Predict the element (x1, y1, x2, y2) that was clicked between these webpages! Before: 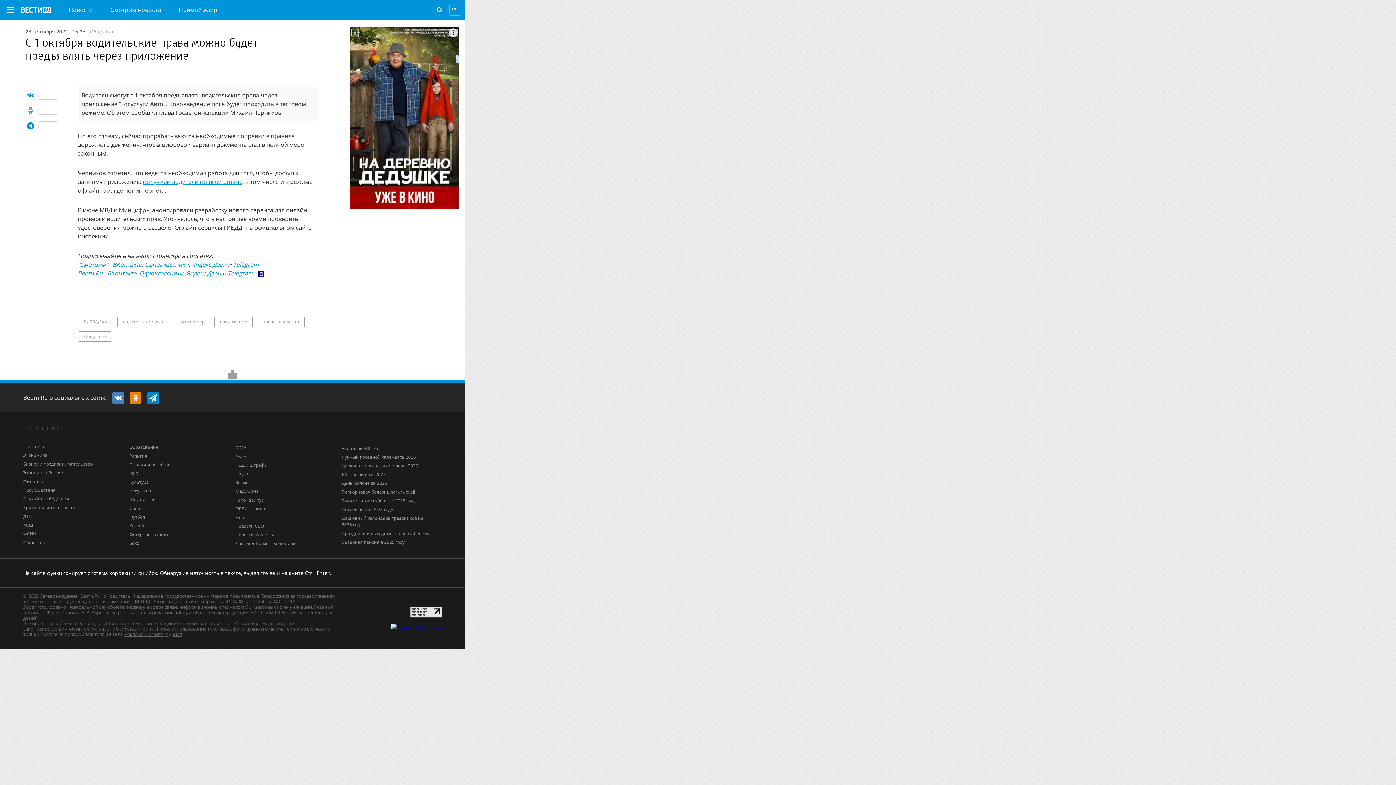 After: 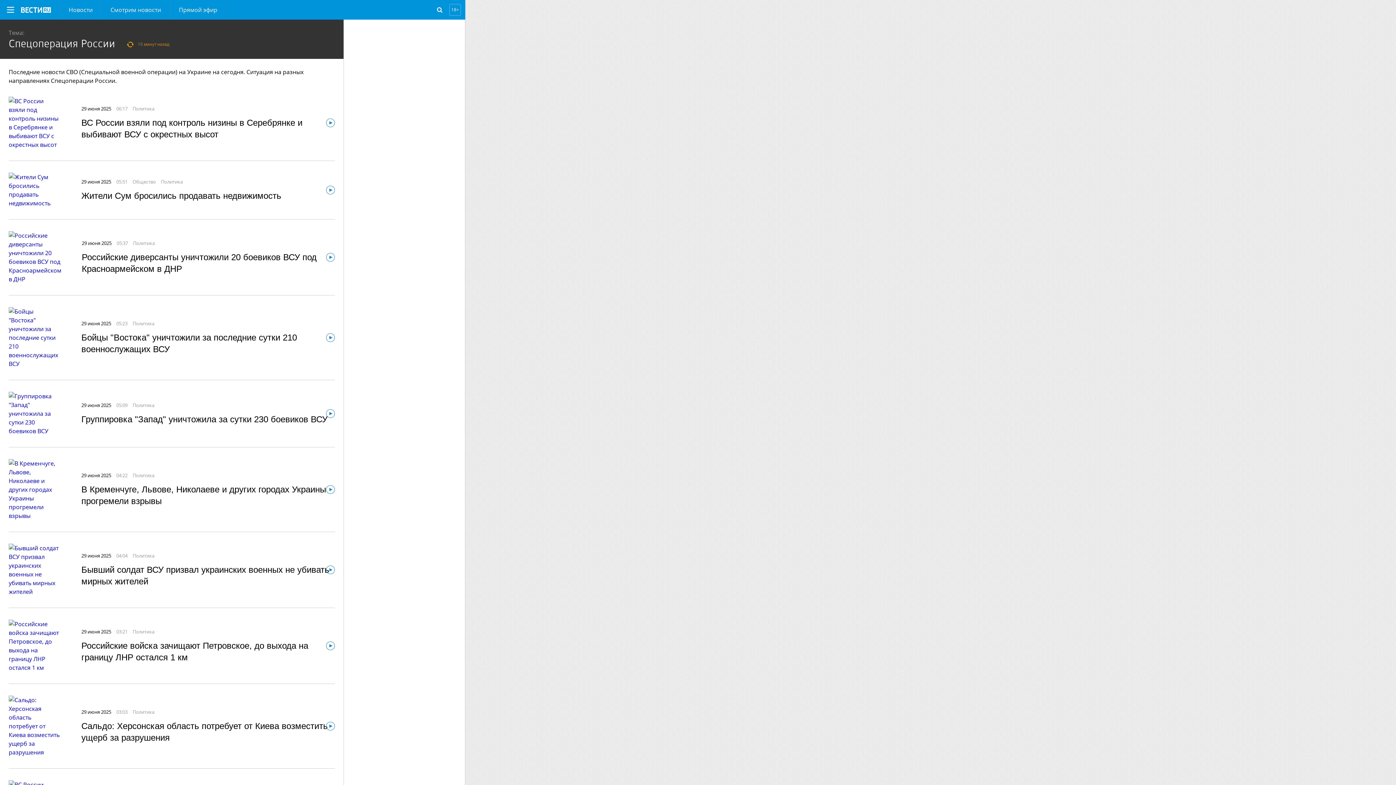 Action: label: Новости СВО bbox: (235, 523, 264, 529)